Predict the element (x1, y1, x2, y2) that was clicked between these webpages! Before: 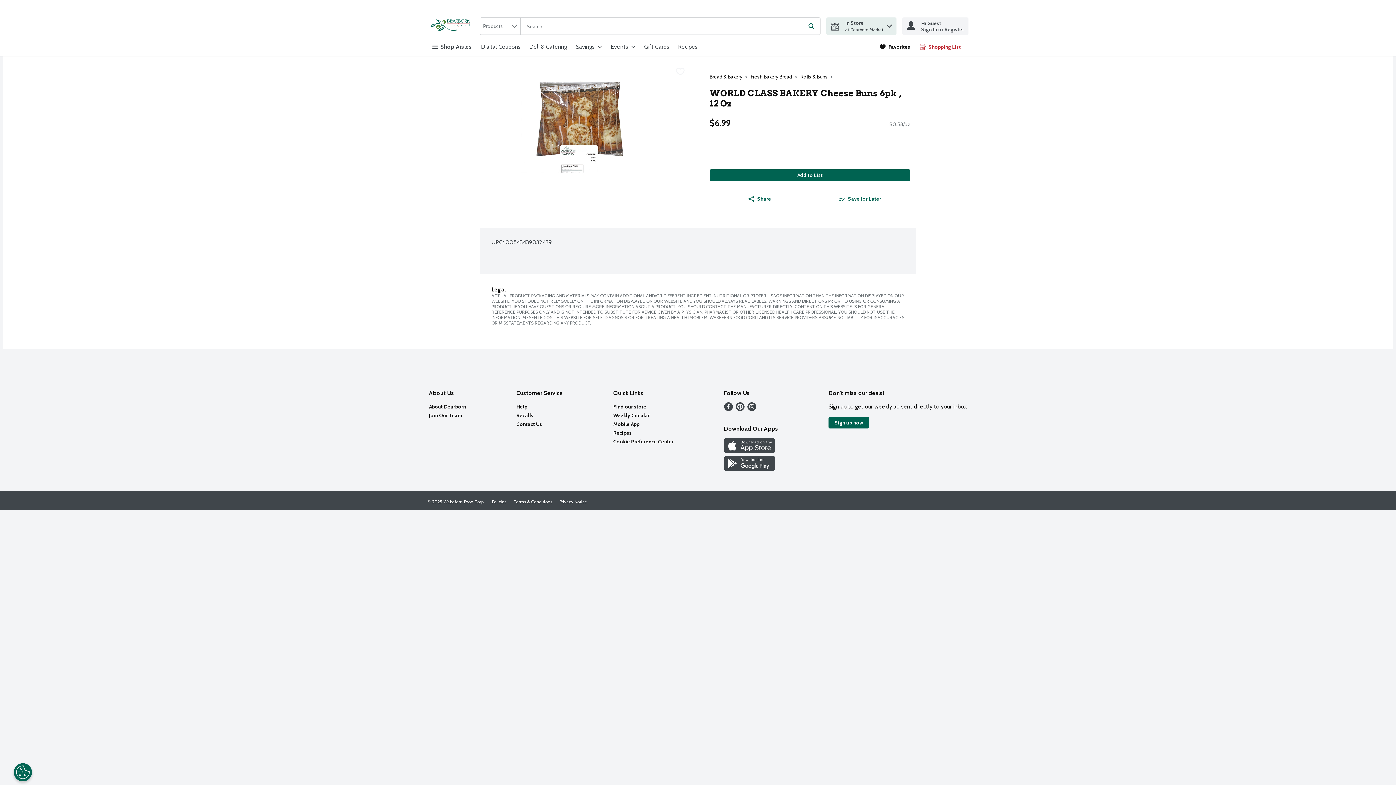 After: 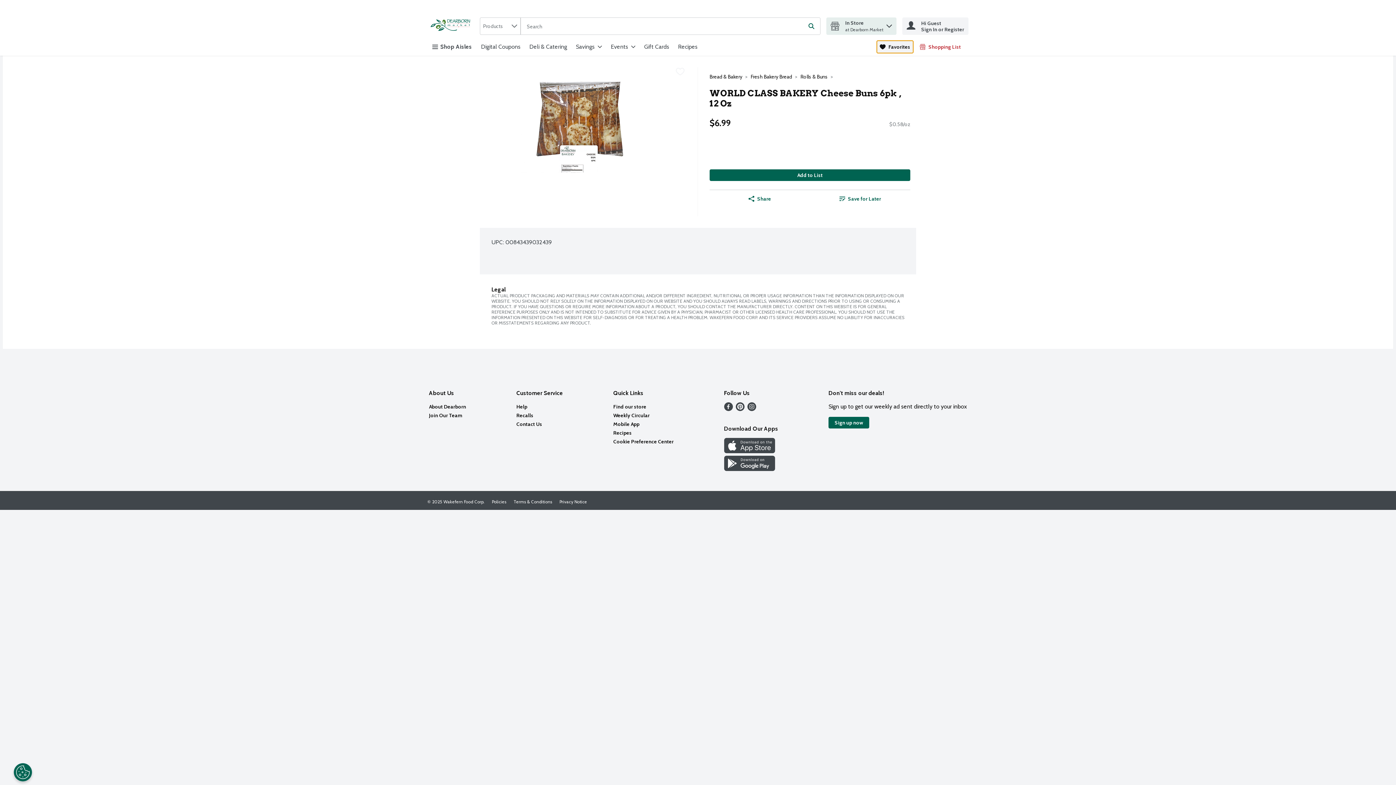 Action: label: Favorites bbox: (876, 40, 913, 53)